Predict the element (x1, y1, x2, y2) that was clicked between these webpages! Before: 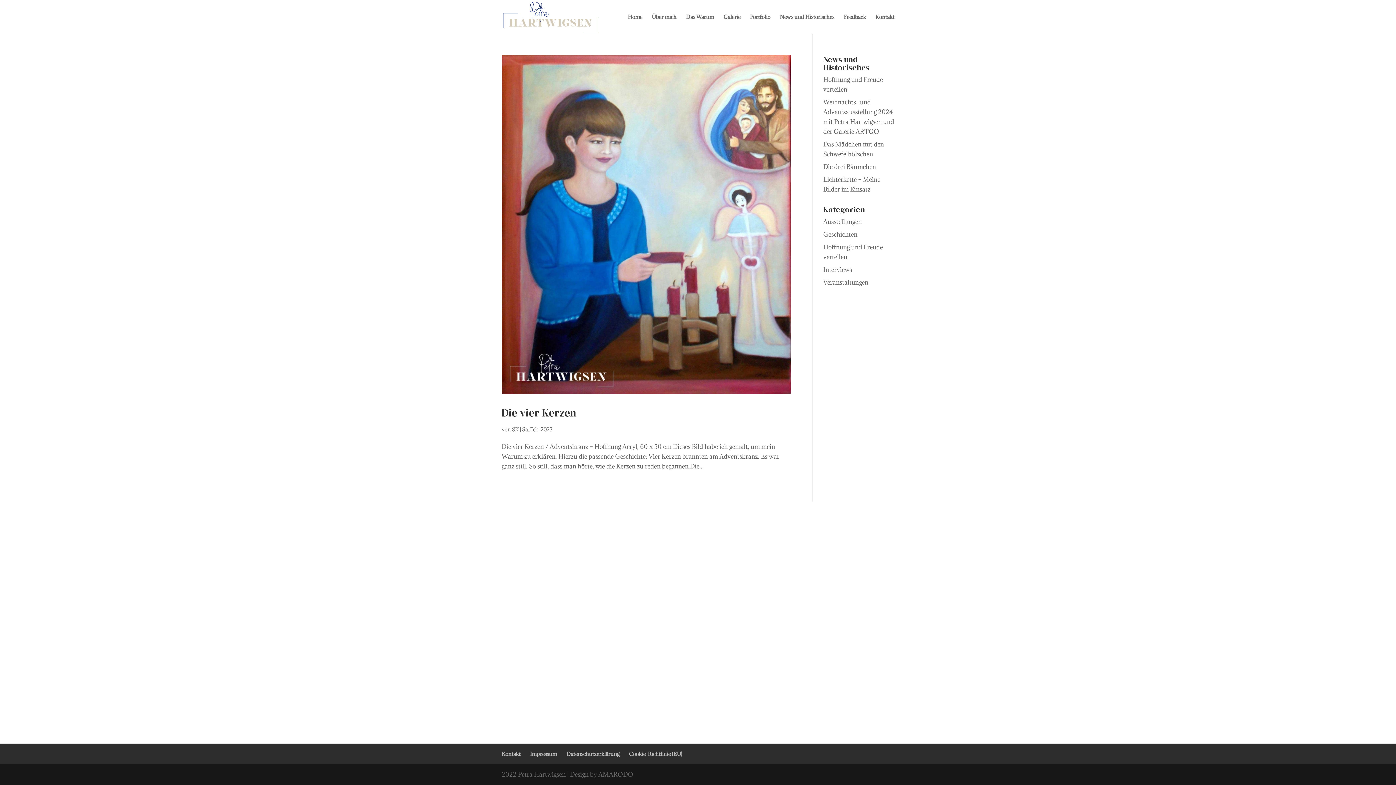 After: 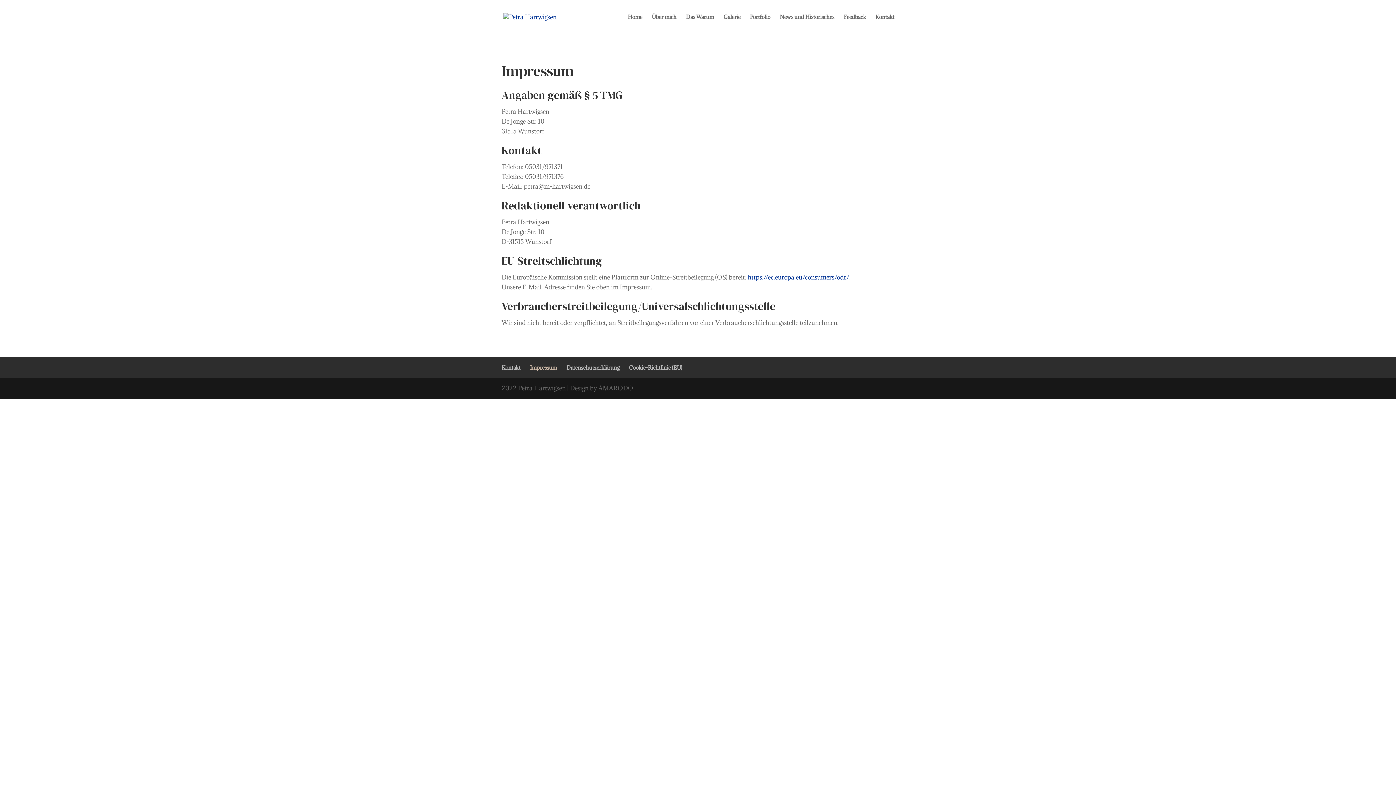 Action: bbox: (530, 750, 557, 757) label: Impressum